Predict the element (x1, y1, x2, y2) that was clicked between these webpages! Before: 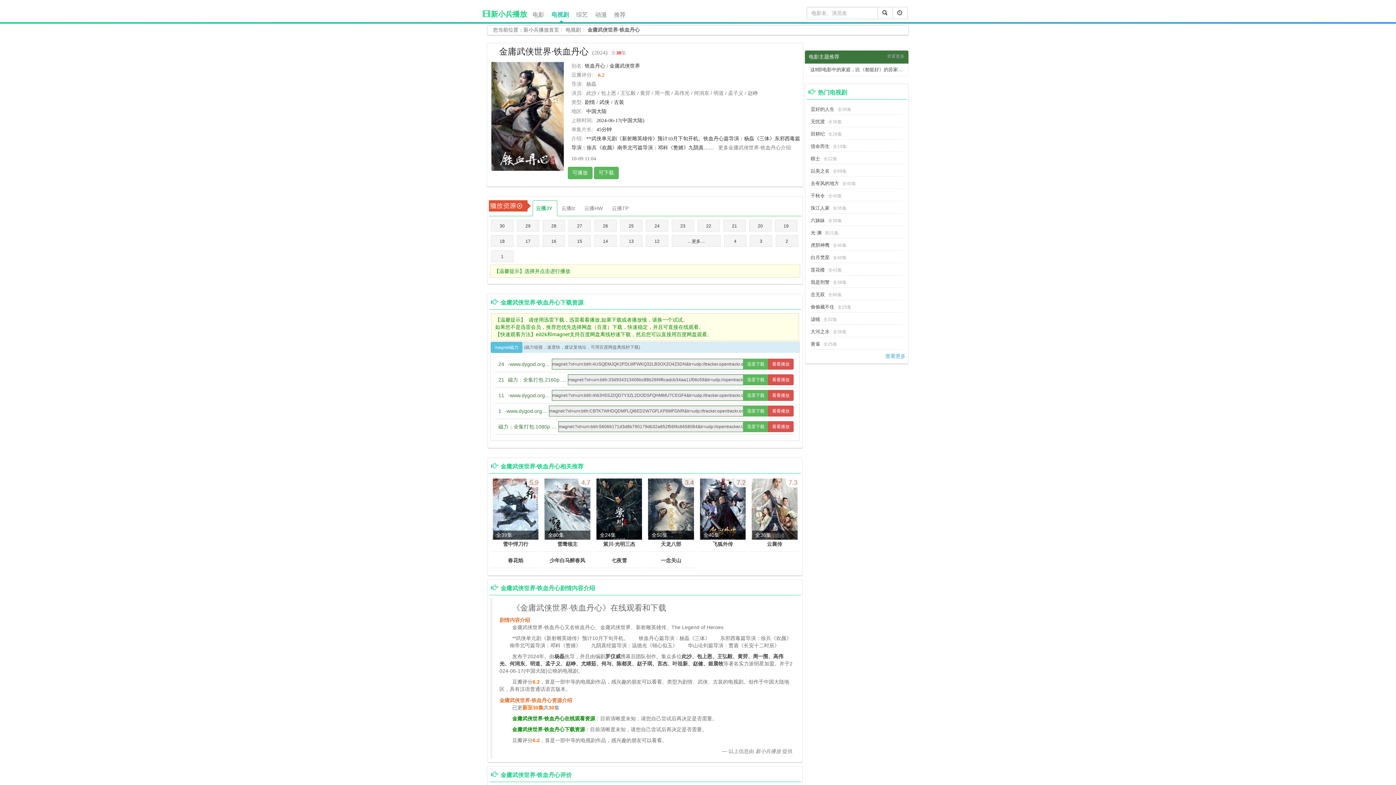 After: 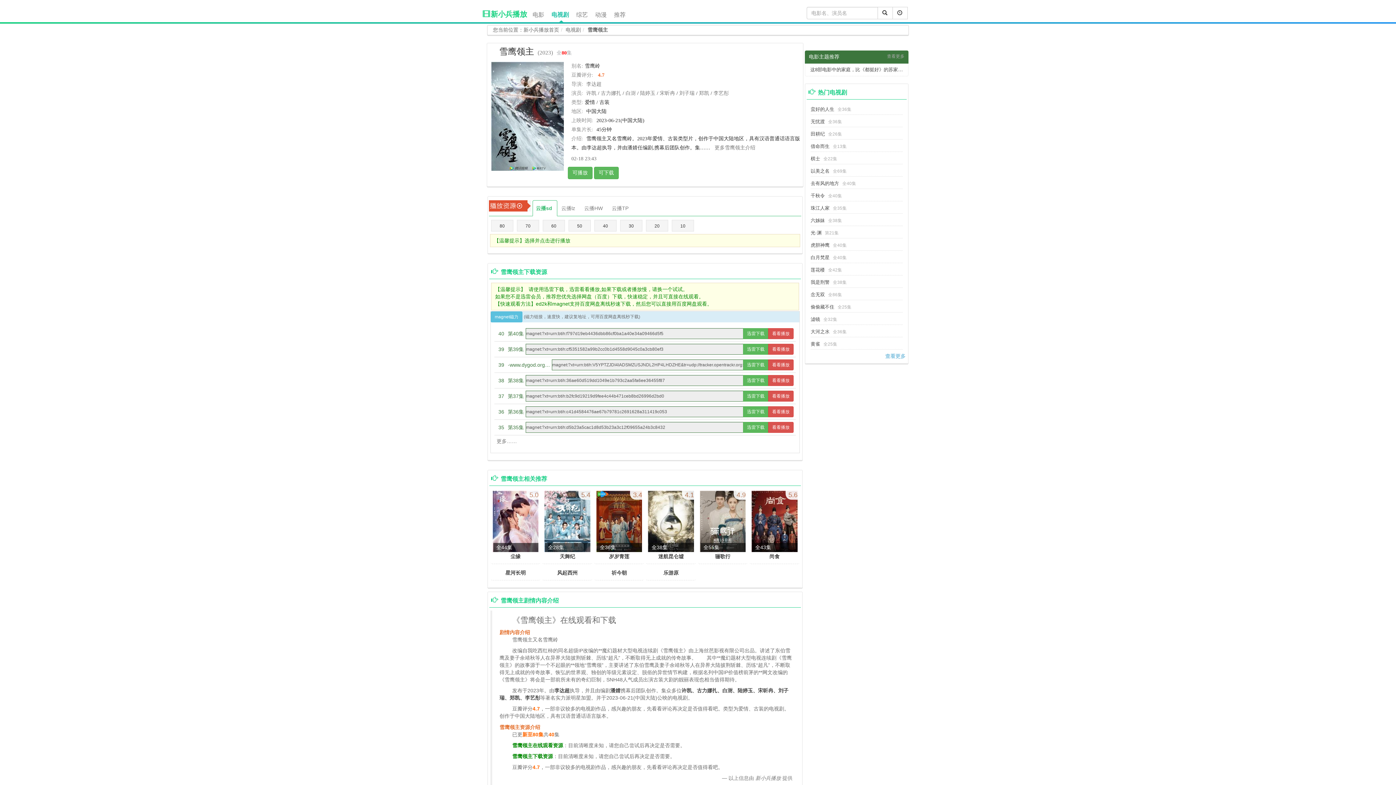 Action: label: 全80集
4.7 bbox: (544, 478, 590, 539)